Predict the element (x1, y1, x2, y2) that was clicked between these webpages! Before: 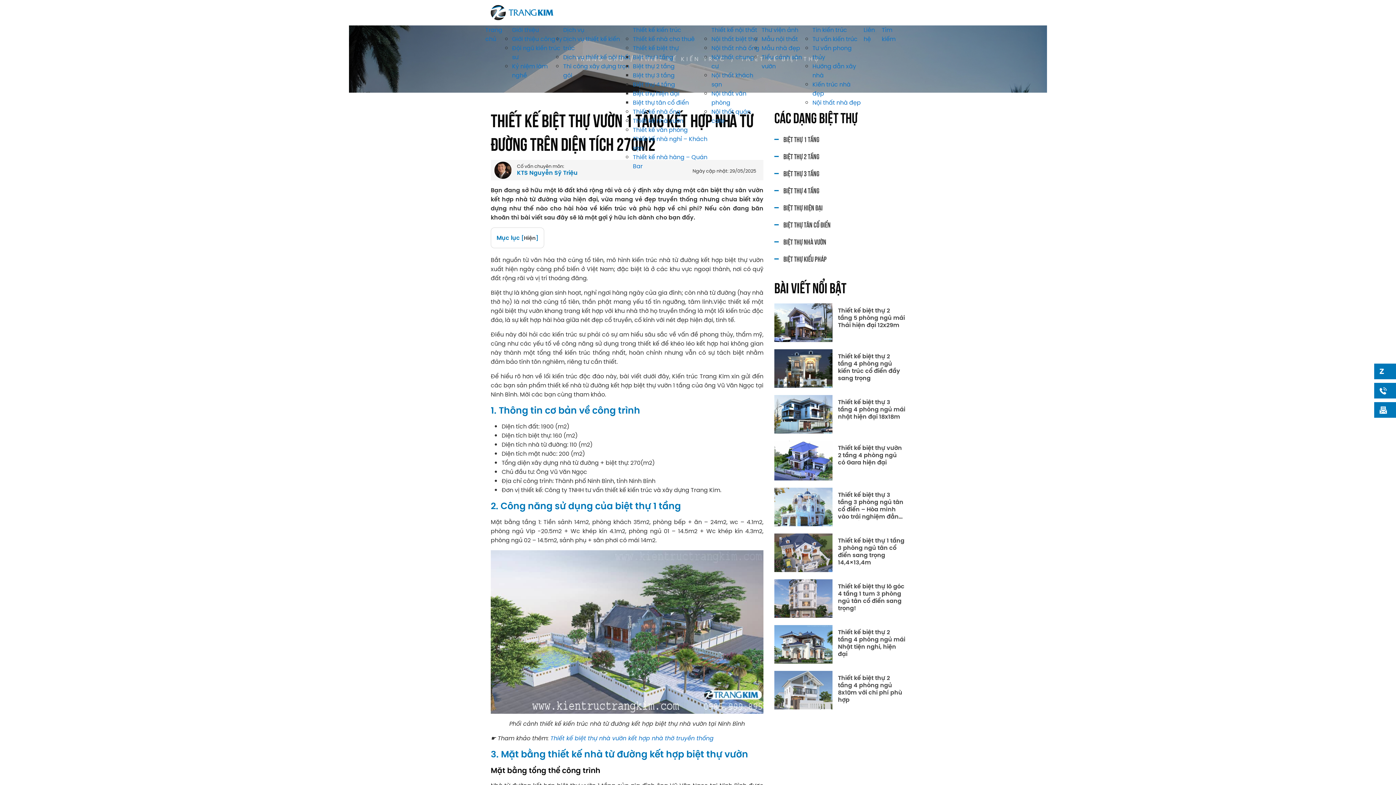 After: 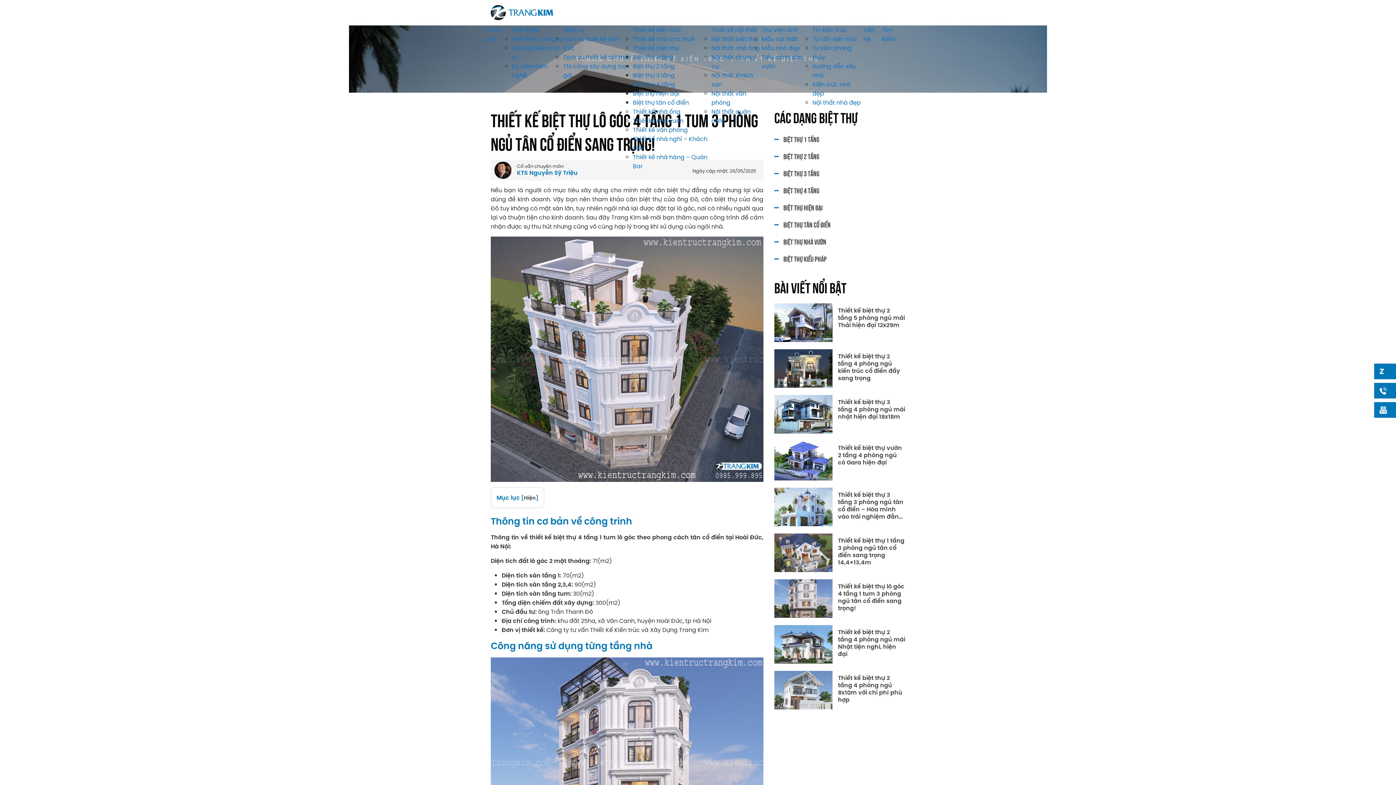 Action: bbox: (838, 583, 905, 612) label: Thiết kế biệt thự lô góc 4 tầng 1 tum 3 phòng ngủ tân cổ điển sang trọng!